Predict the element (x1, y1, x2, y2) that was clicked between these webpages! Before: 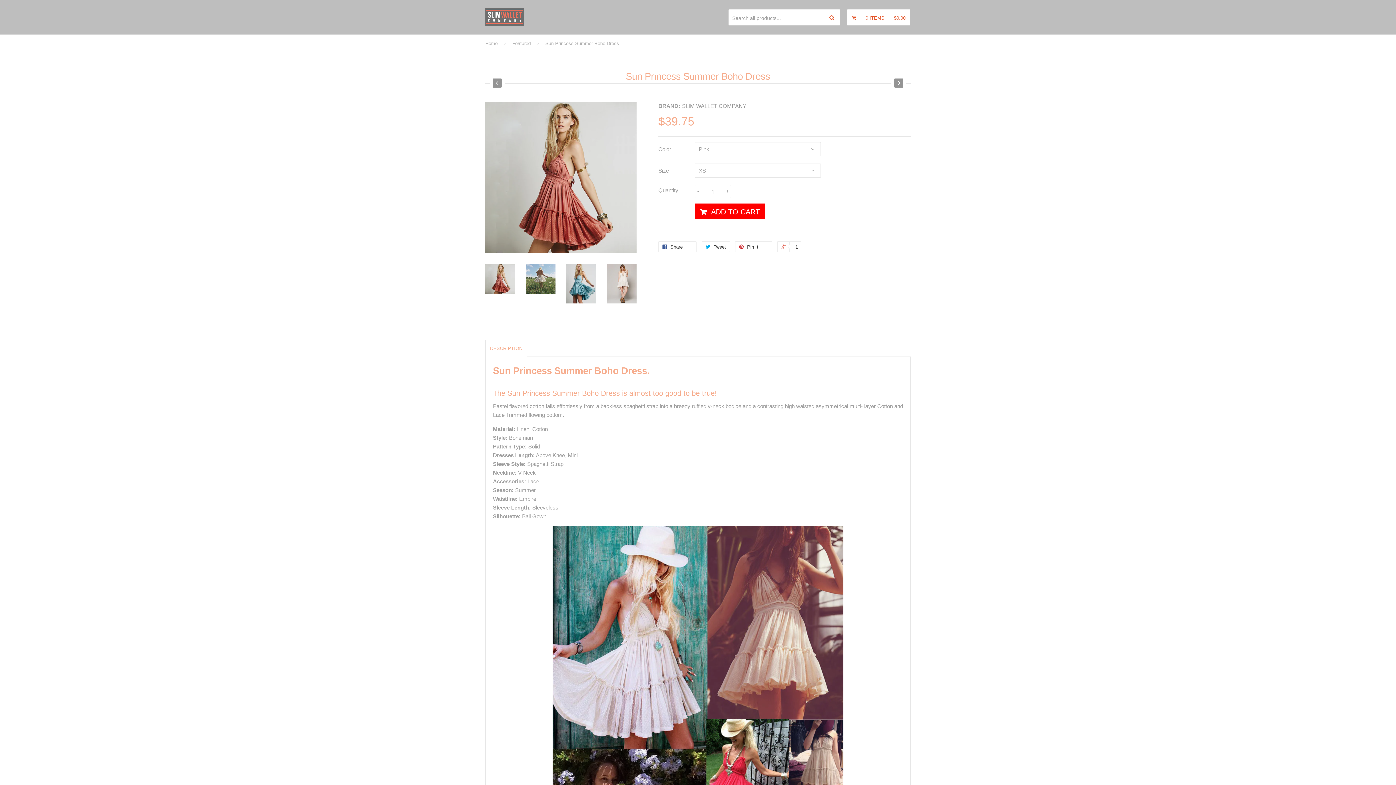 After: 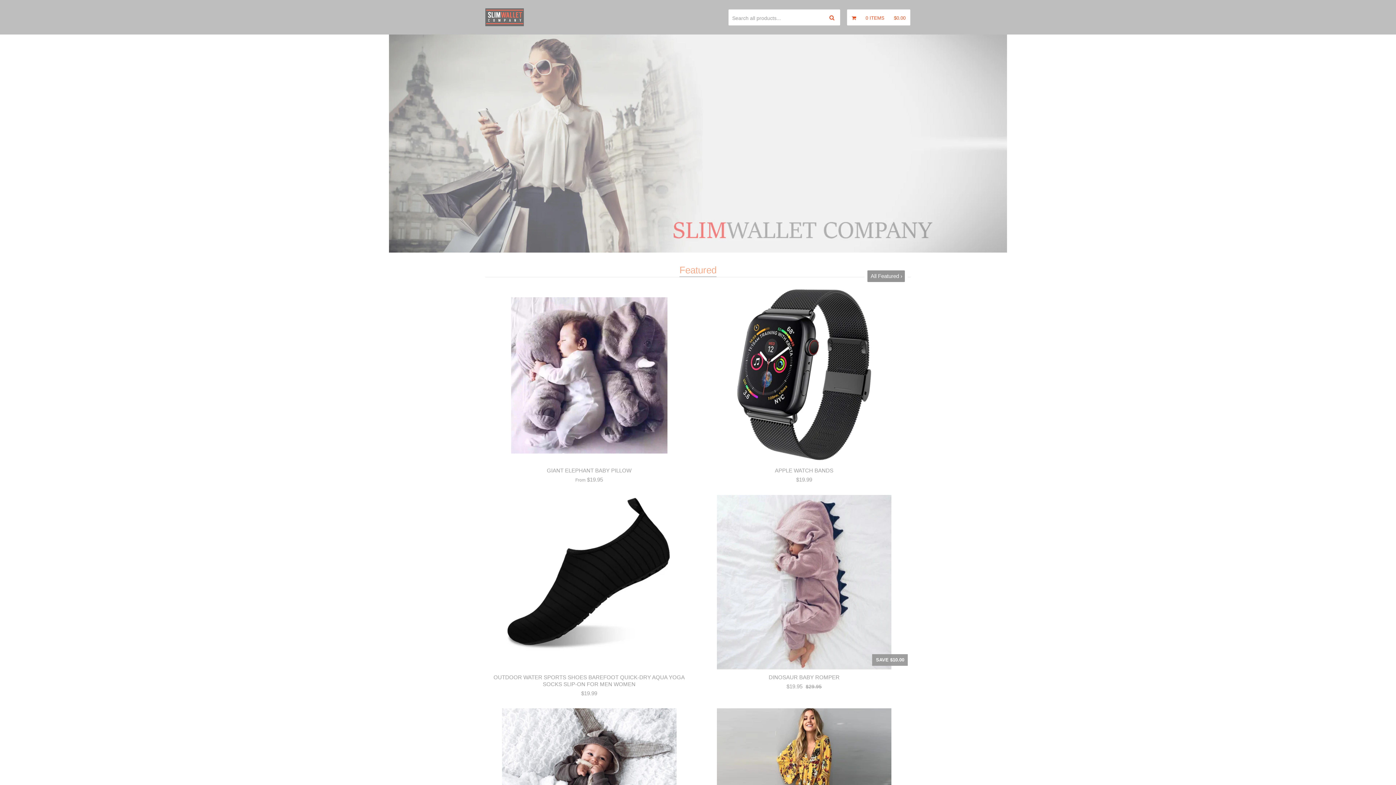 Action: label: Home bbox: (485, 40, 500, 47)